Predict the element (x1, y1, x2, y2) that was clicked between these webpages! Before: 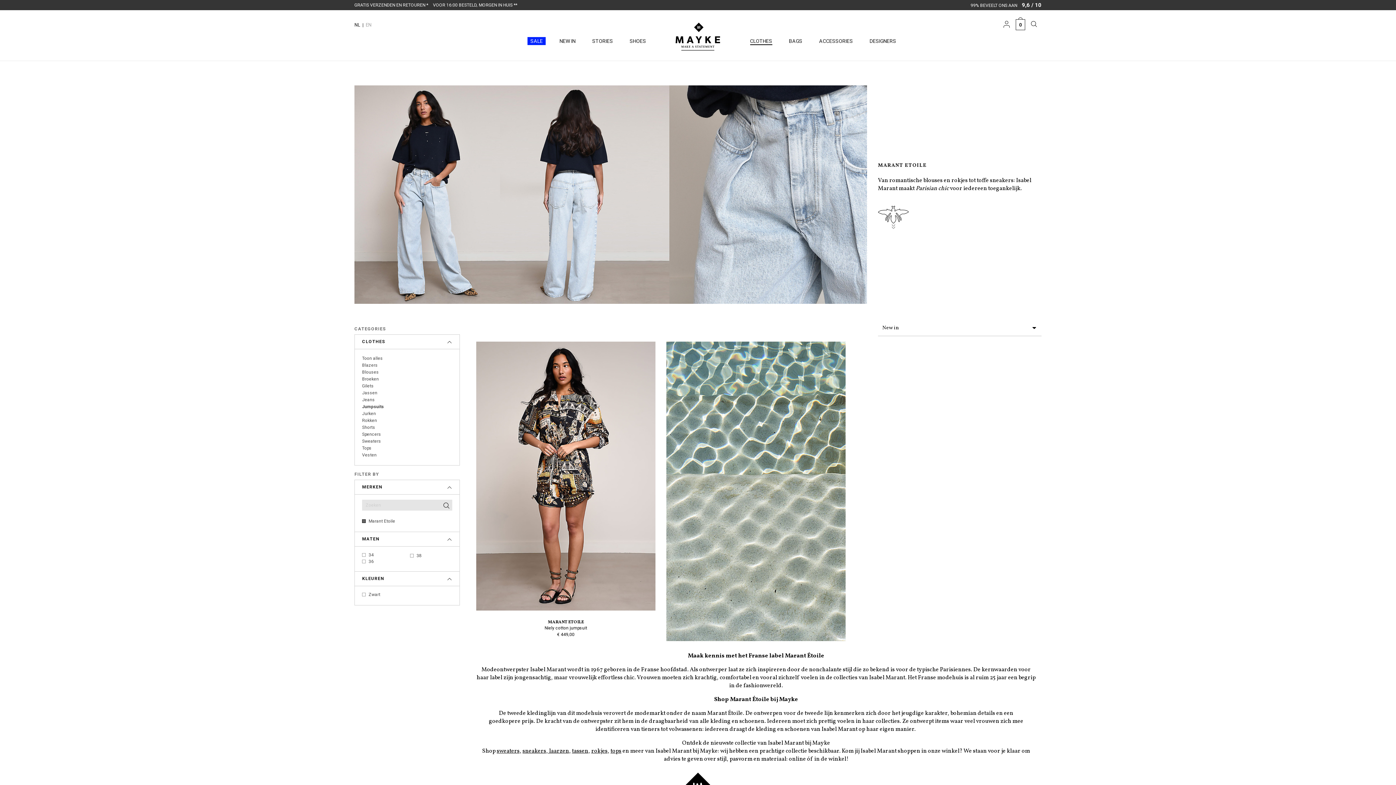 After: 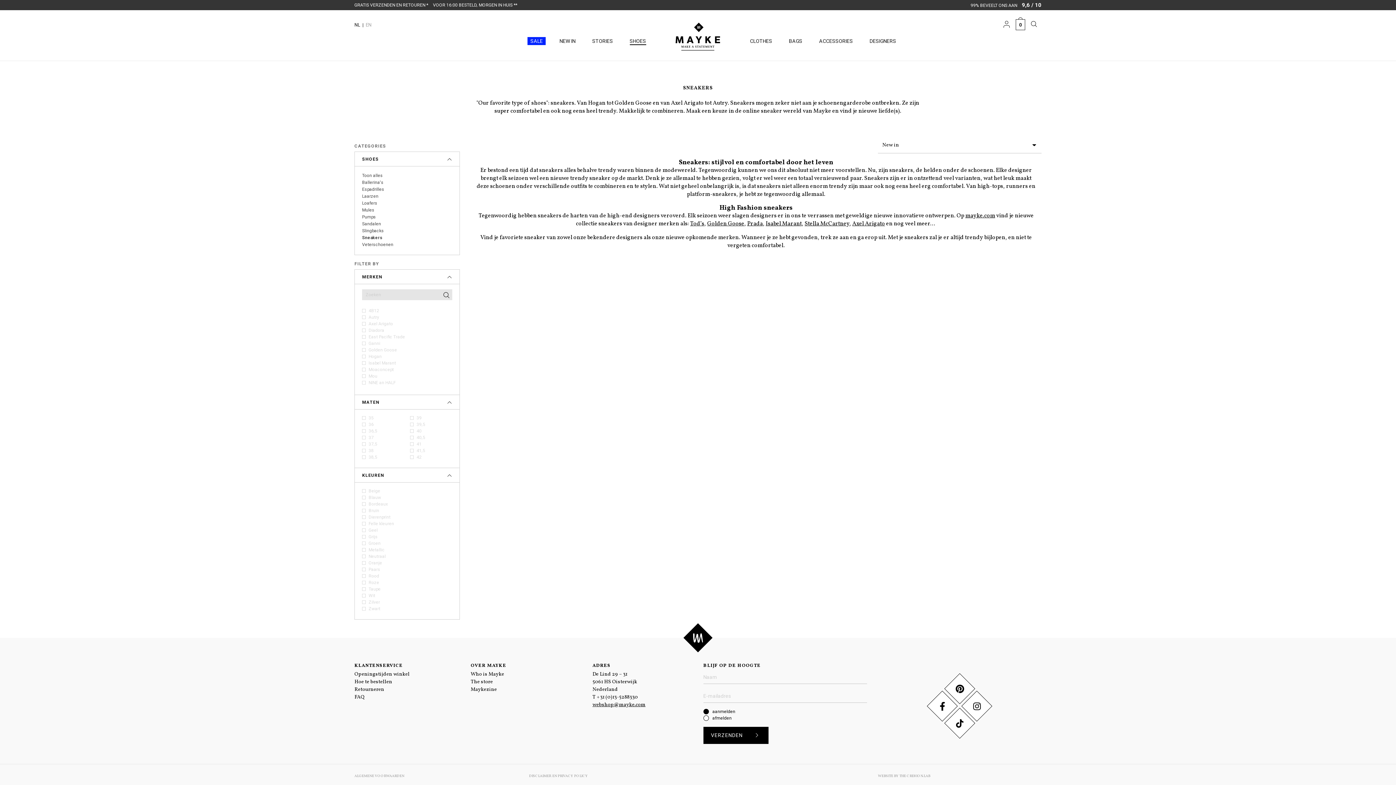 Action: label: sneakers, bbox: (522, 747, 548, 755)